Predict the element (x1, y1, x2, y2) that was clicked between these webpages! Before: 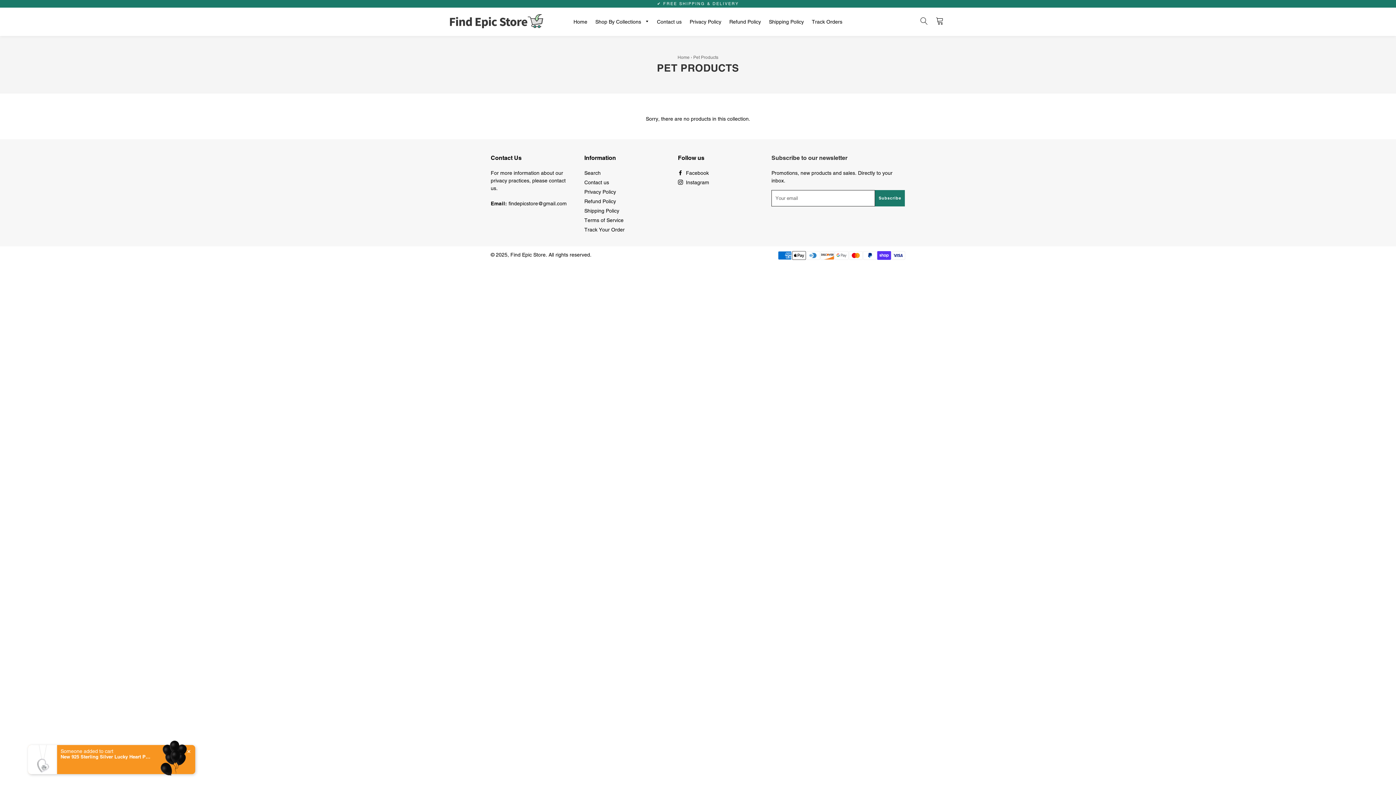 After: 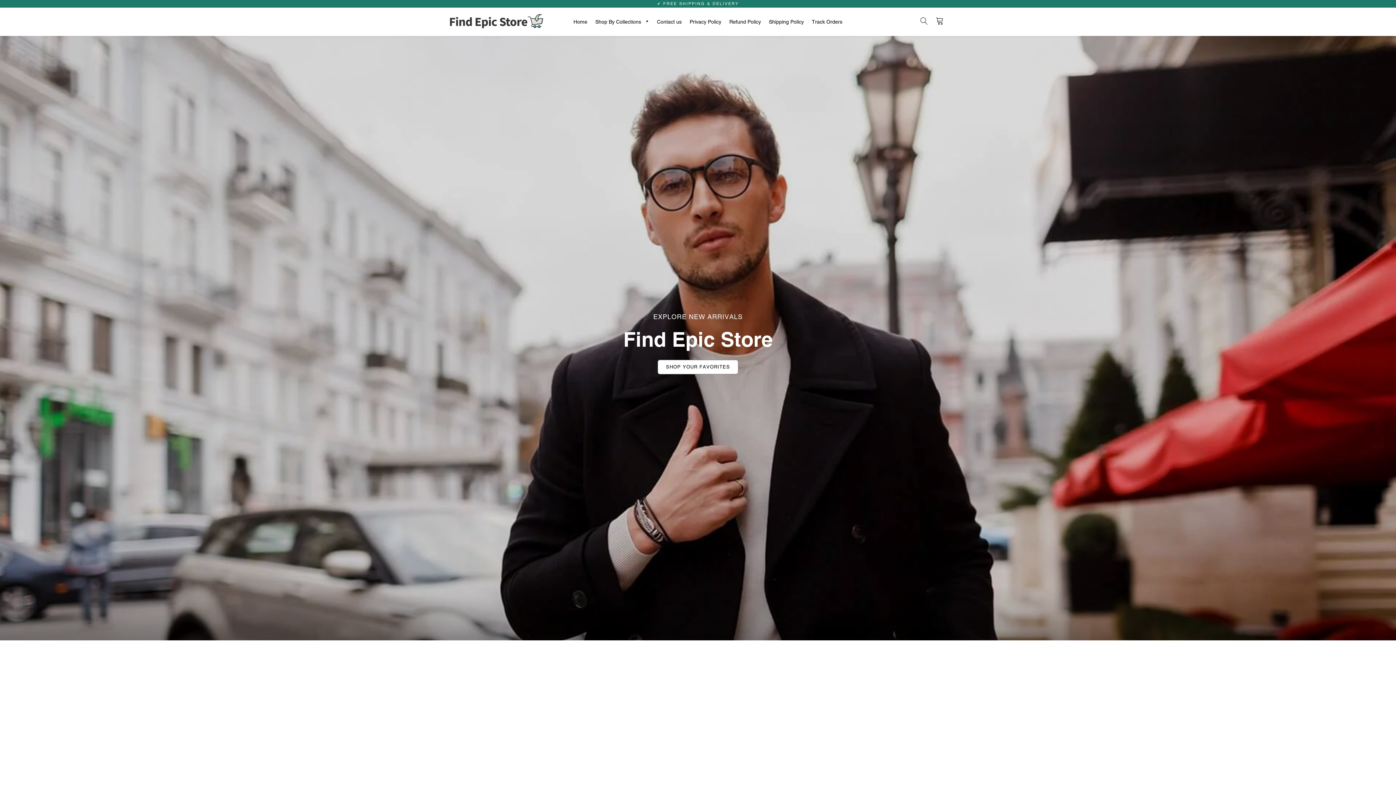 Action: bbox: (677, 54, 689, 60) label: Home